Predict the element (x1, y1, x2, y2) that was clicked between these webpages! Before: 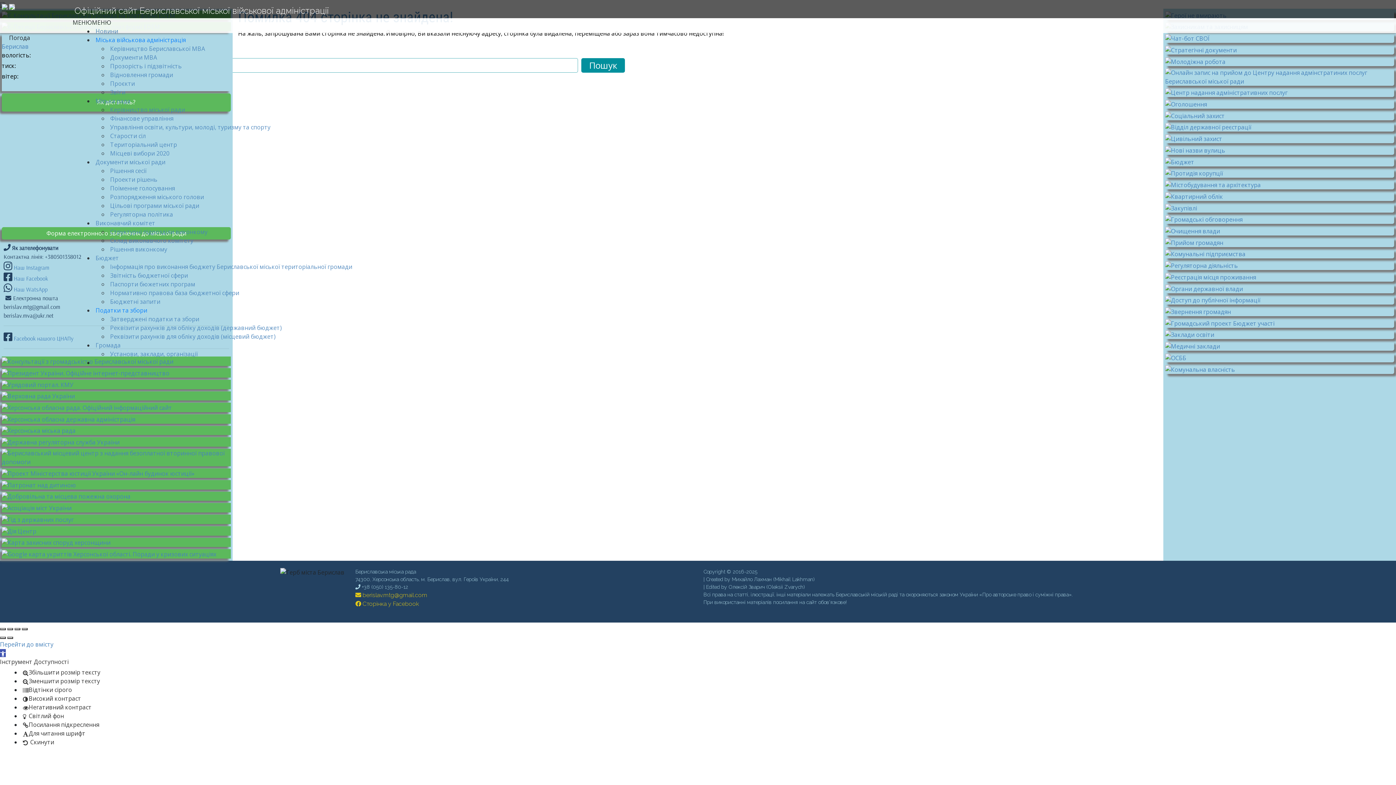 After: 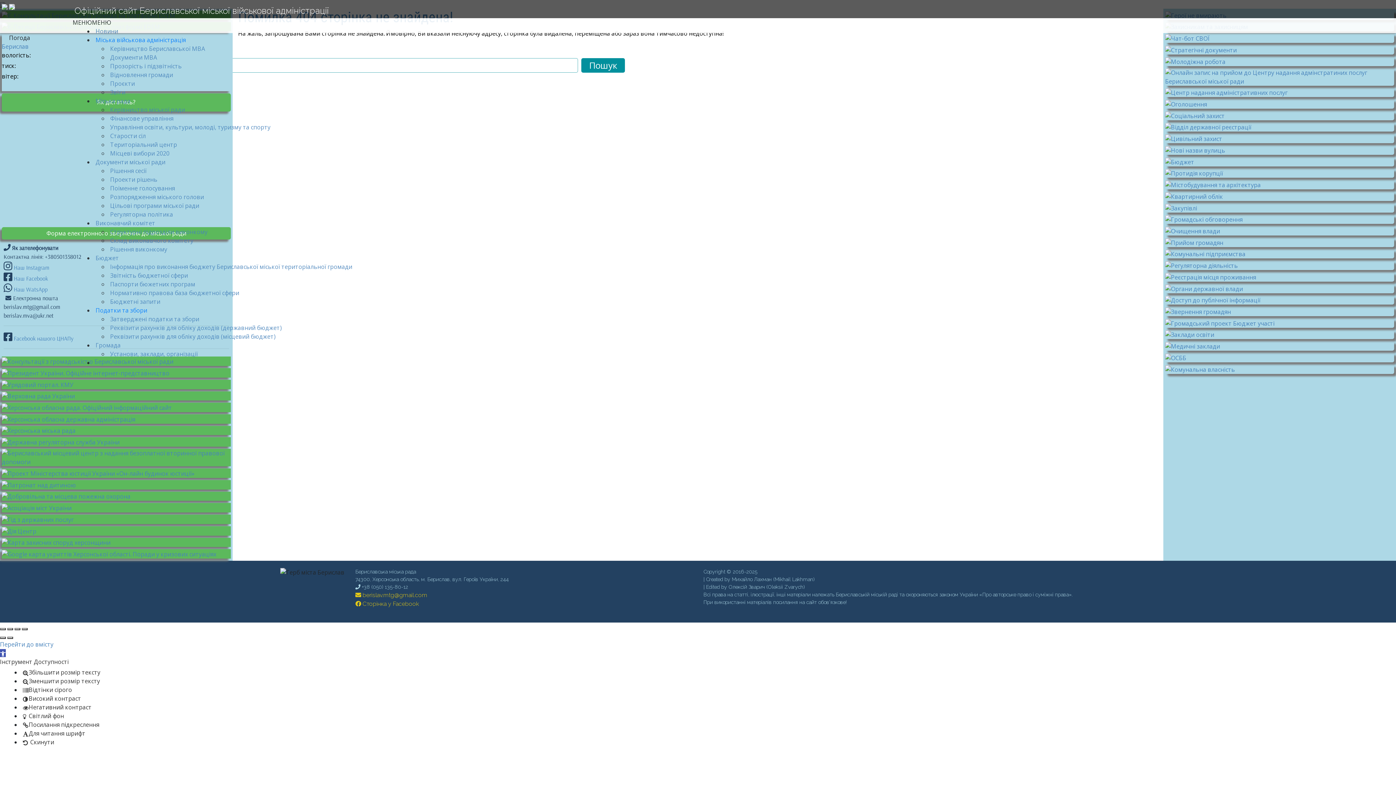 Action: bbox: (355, 600, 419, 607) label:  Сторінка у Facebook